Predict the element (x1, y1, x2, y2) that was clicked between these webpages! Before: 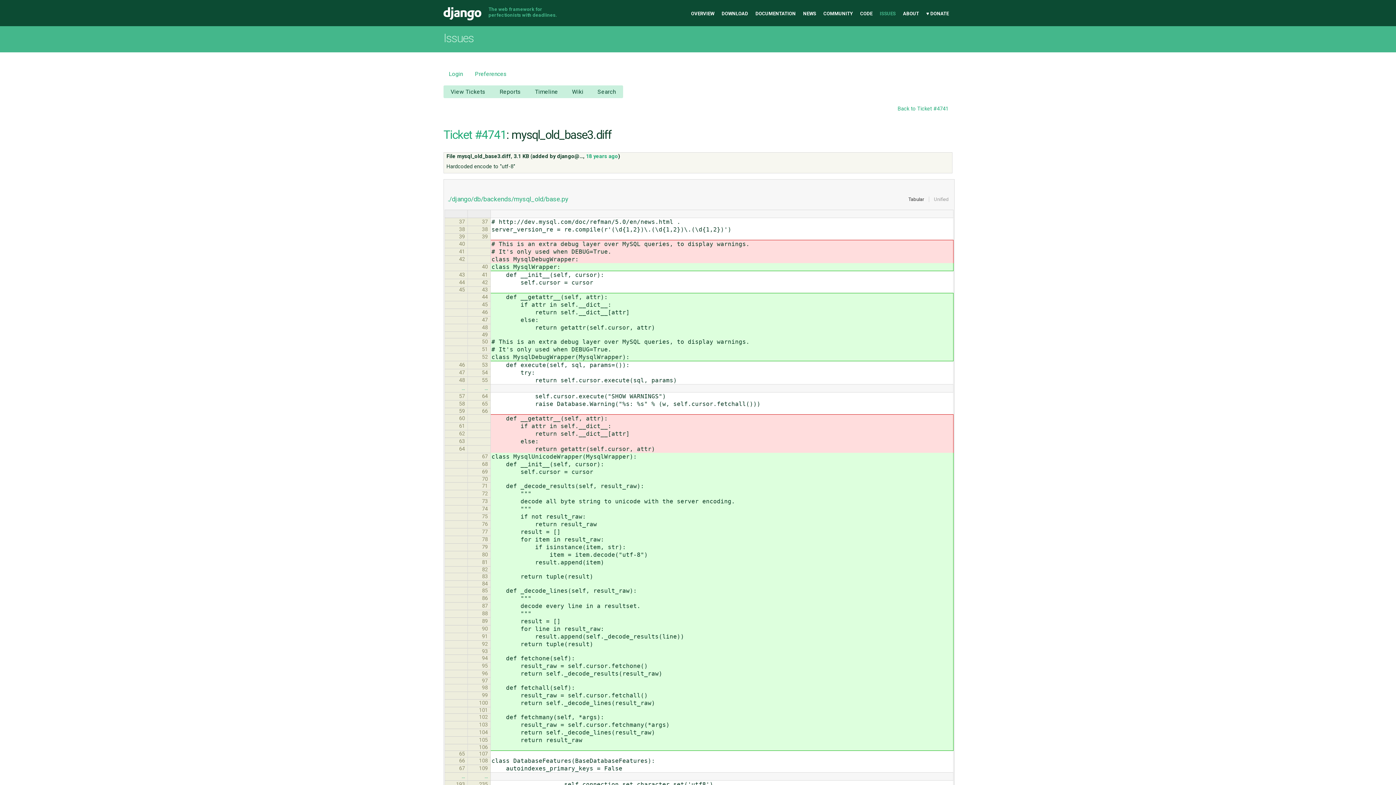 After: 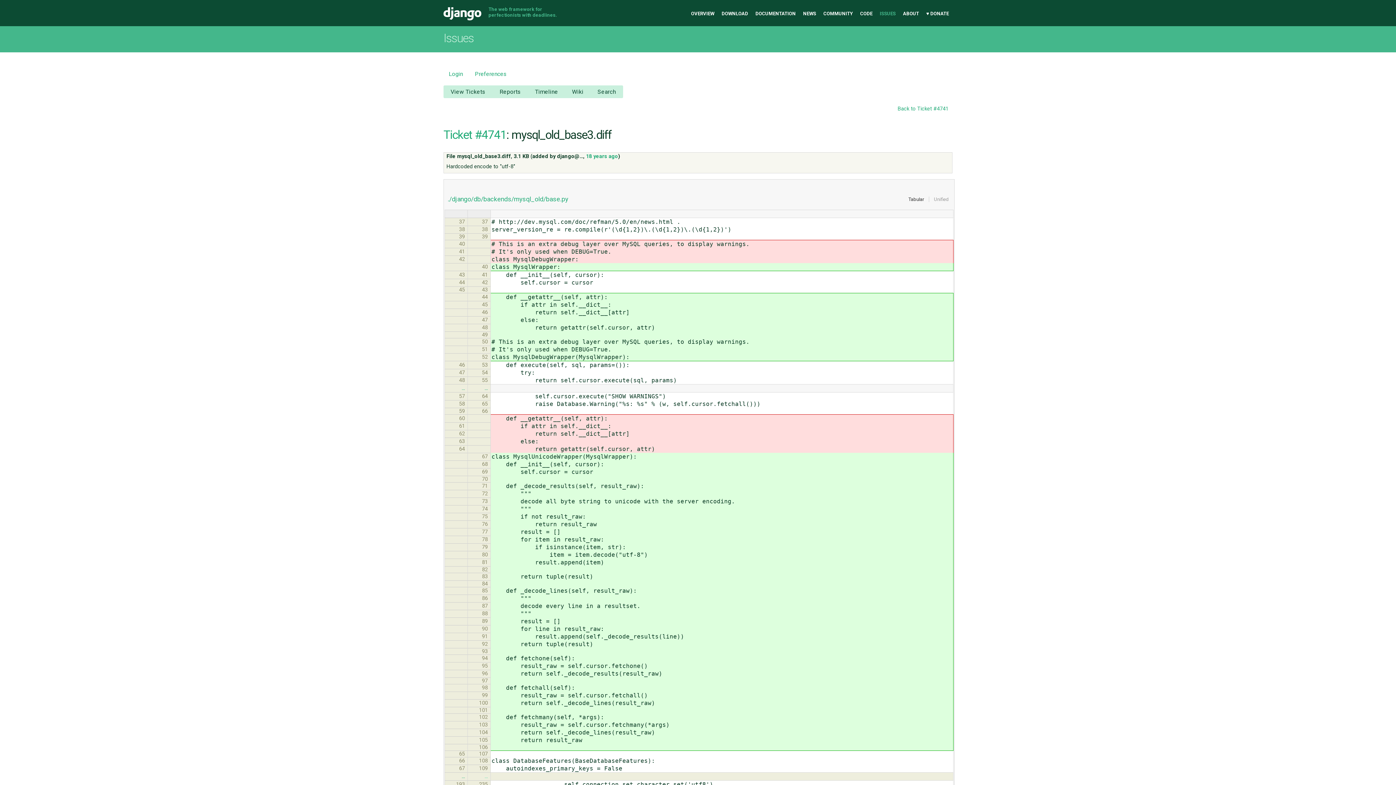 Action: label: … bbox: (484, 773, 487, 780)